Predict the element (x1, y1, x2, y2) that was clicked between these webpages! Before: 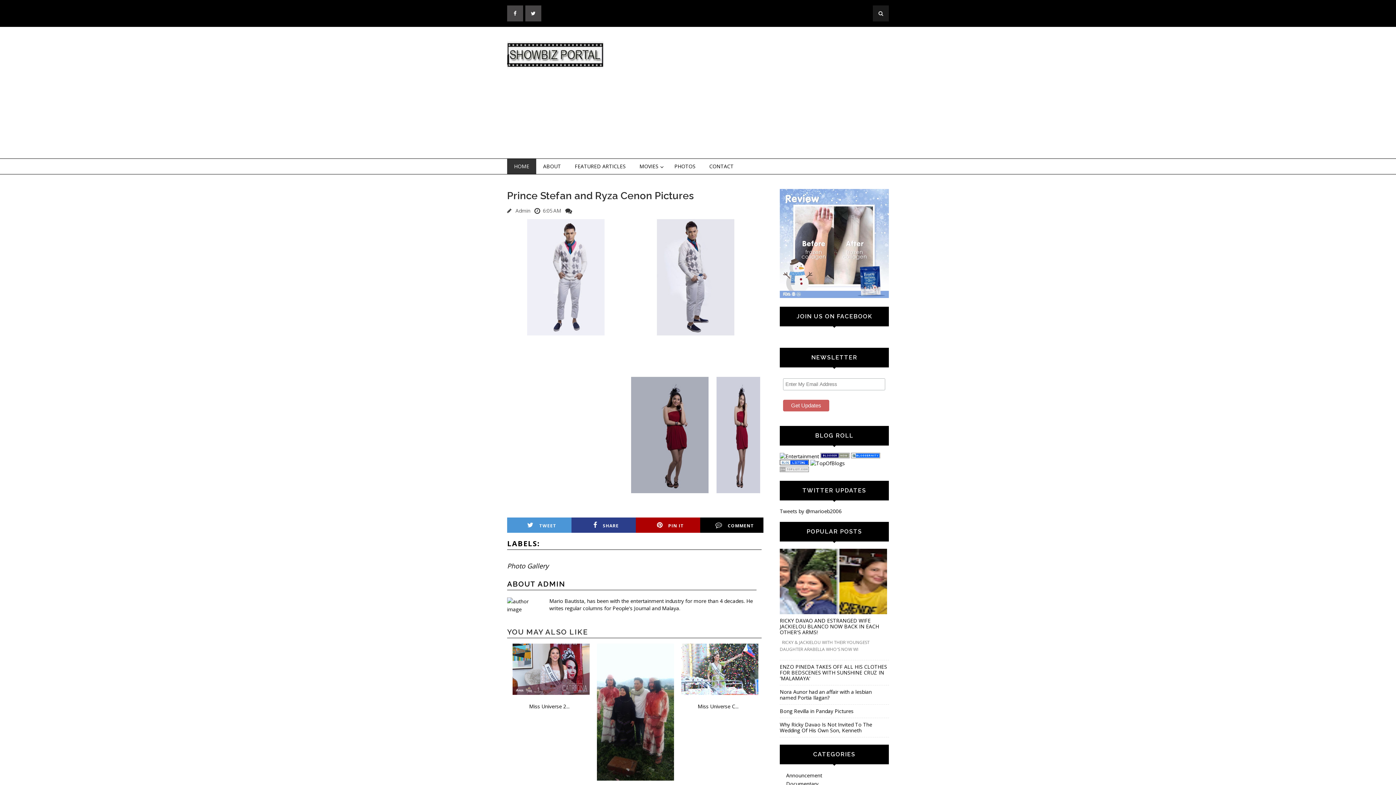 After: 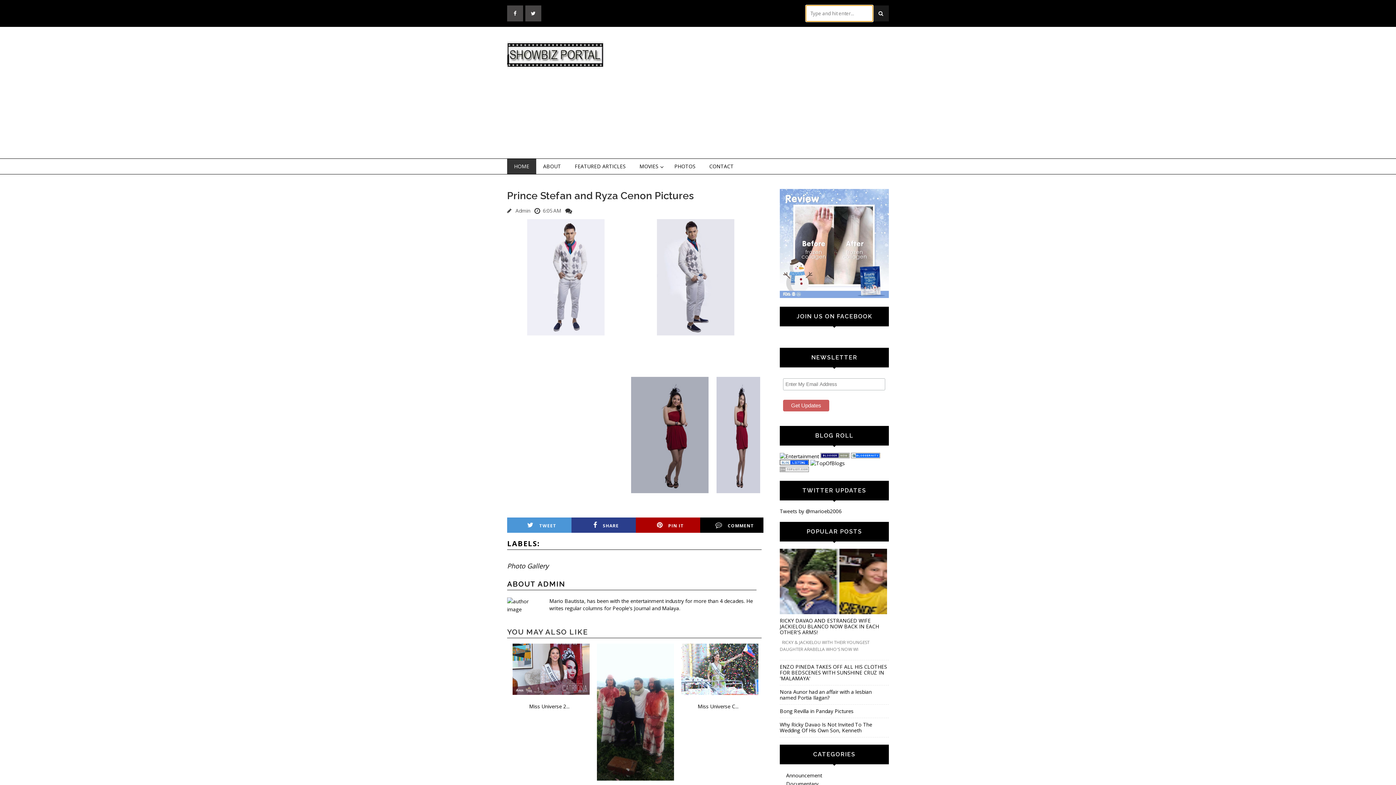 Action: bbox: (873, 5, 889, 21)